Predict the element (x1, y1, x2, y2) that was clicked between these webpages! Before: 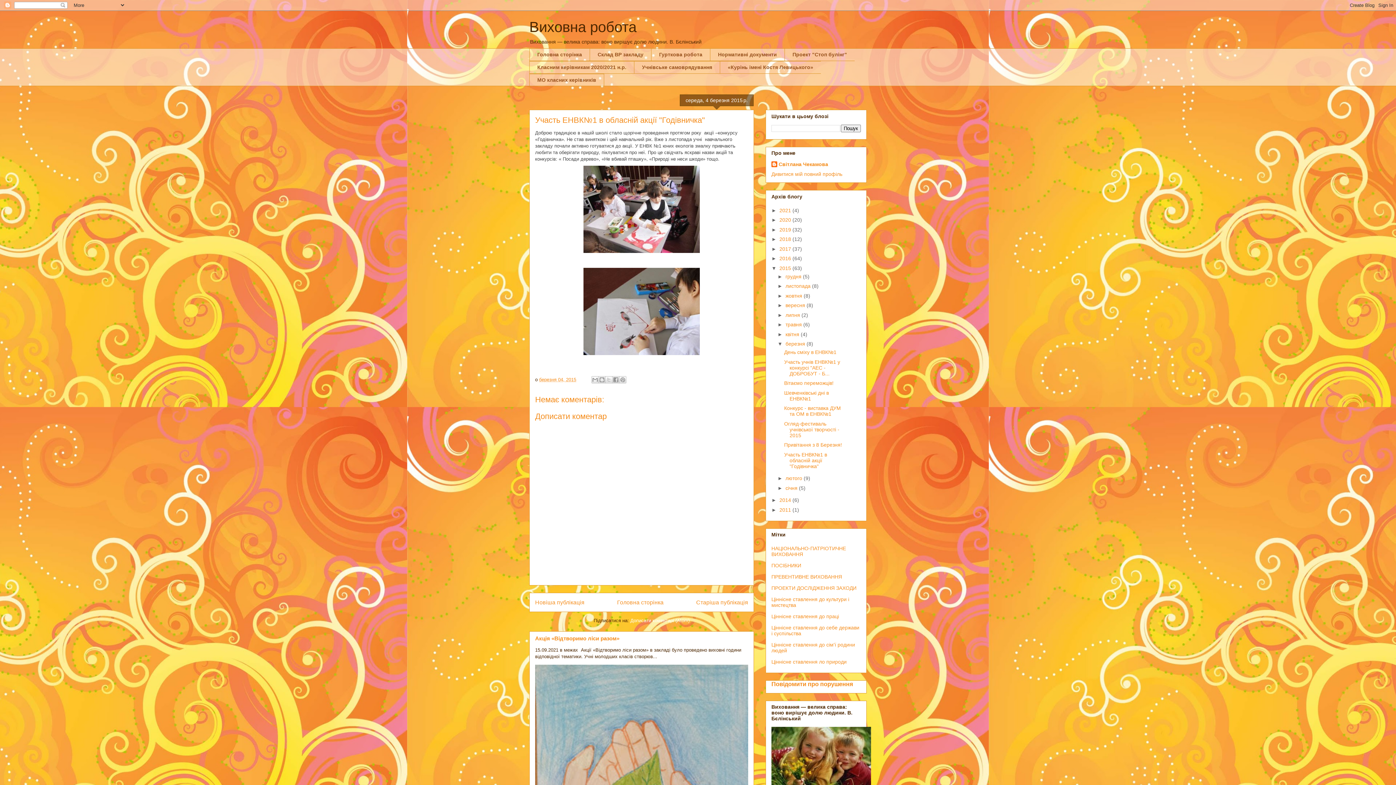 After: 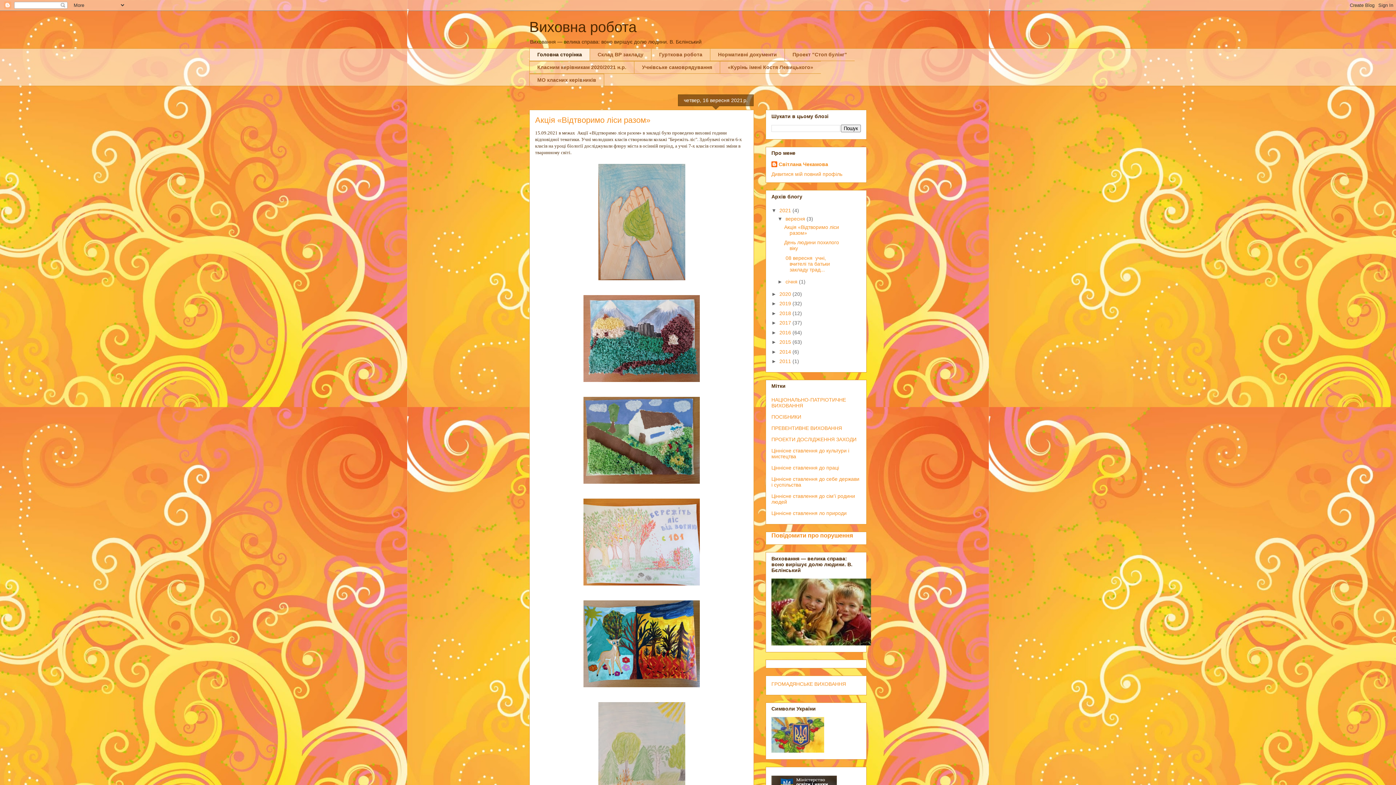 Action: label: Головна сторінка bbox: (529, 48, 589, 61)